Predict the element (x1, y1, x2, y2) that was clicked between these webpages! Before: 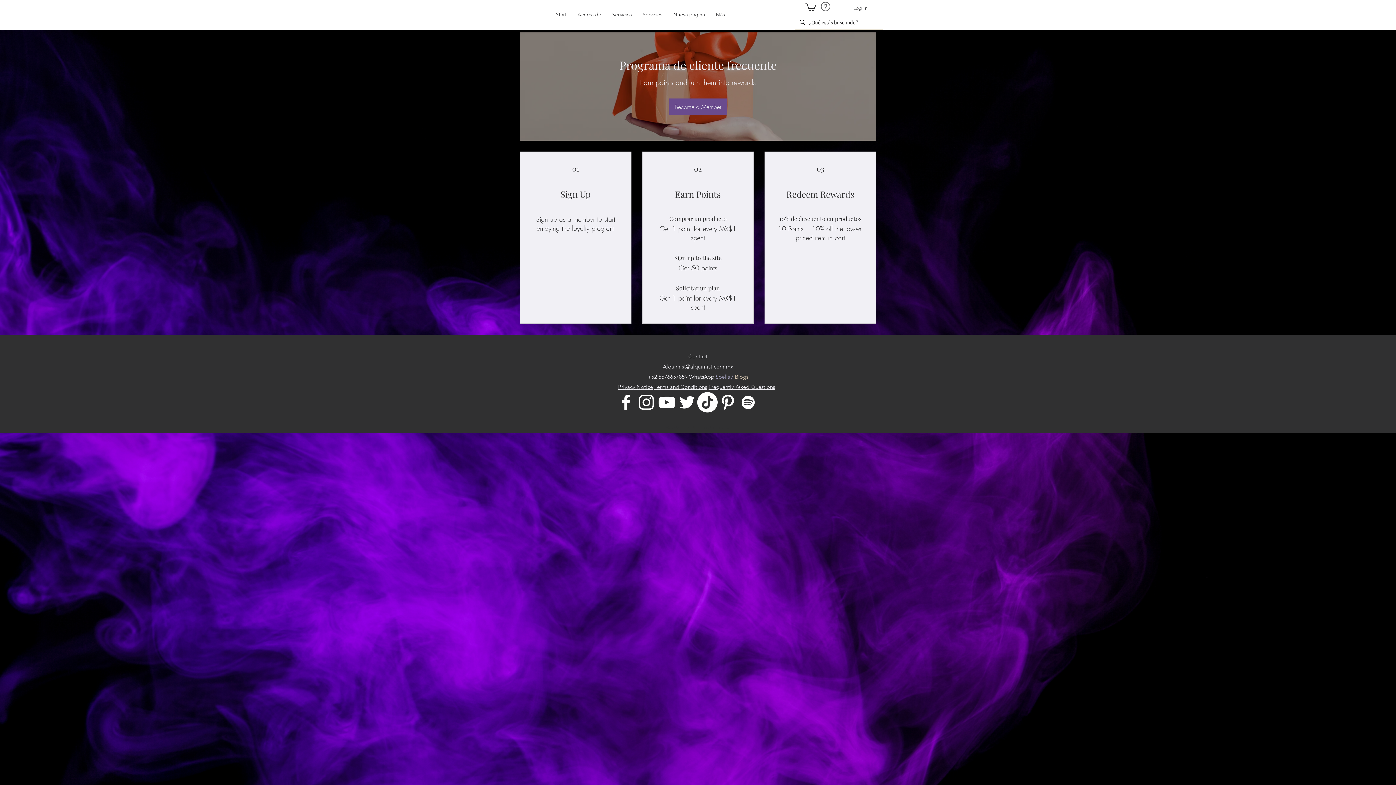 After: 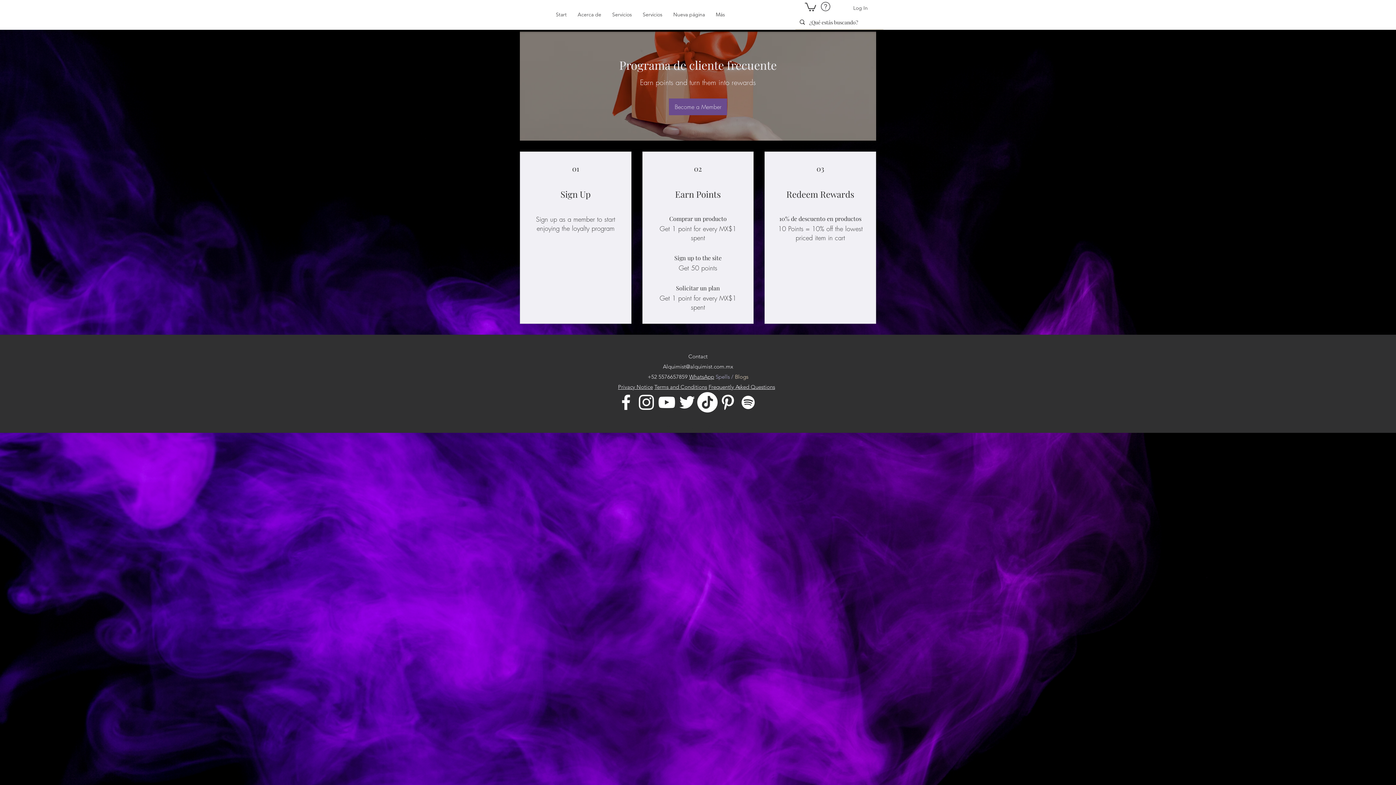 Action: bbox: (776, 383, 778, 390) label:  